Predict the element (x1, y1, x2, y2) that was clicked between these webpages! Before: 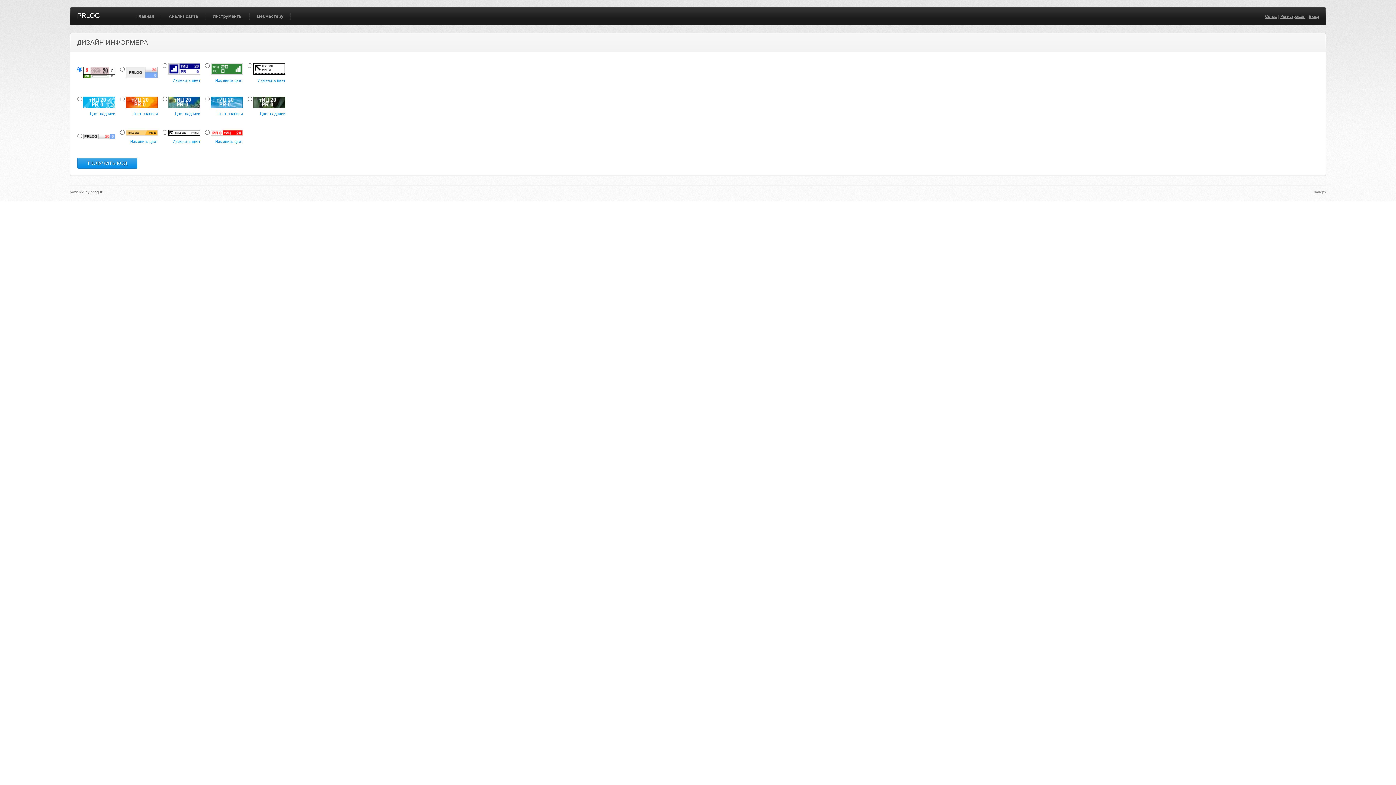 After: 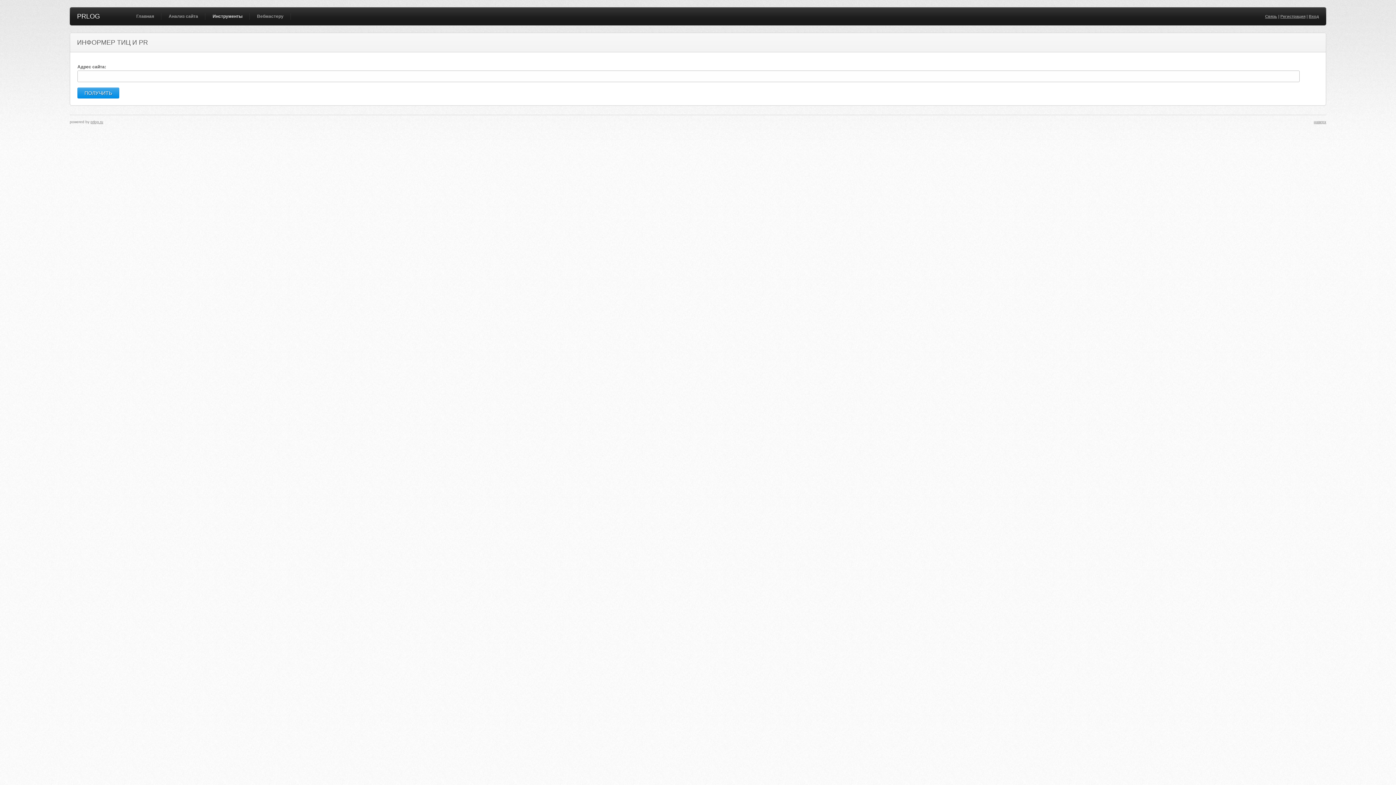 Action: label: Инструменты bbox: (209, 7, 246, 25)